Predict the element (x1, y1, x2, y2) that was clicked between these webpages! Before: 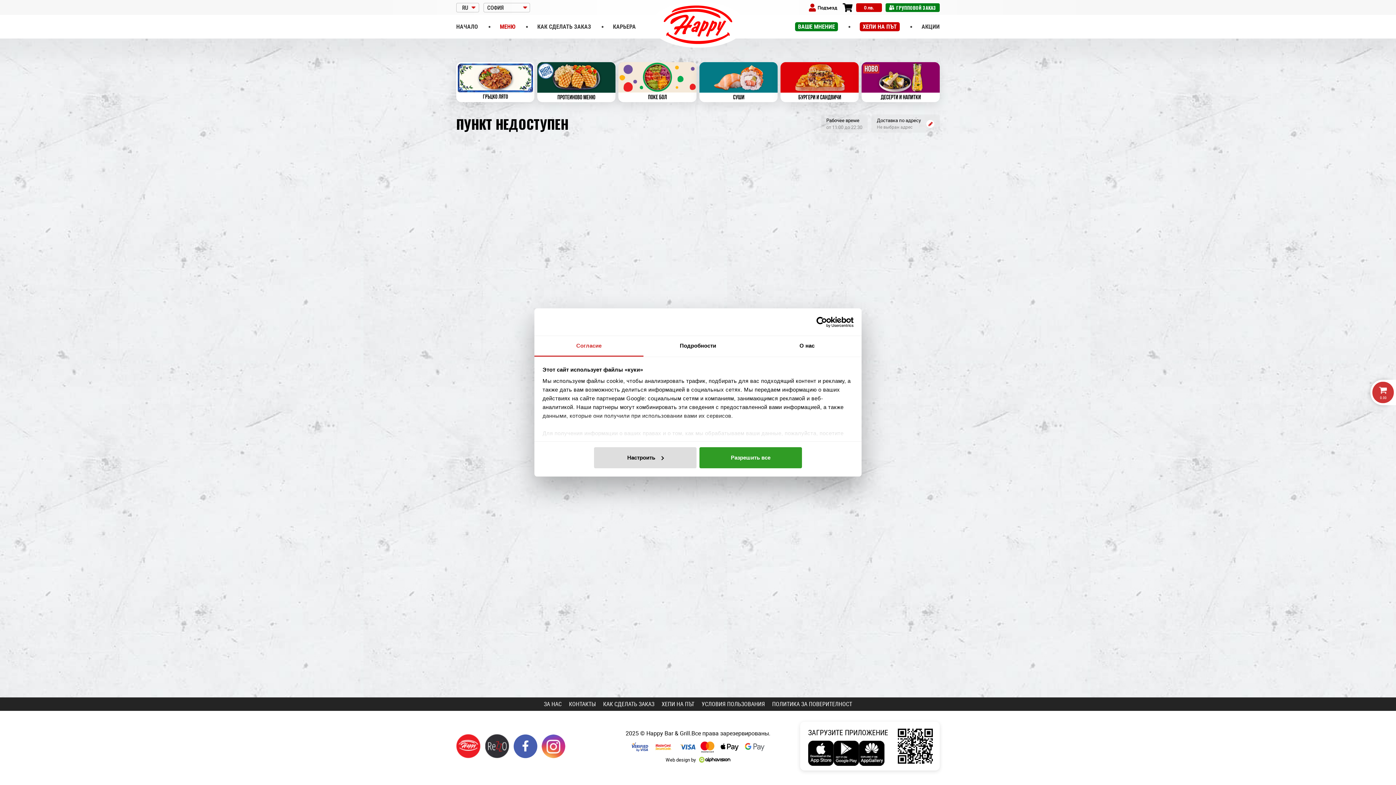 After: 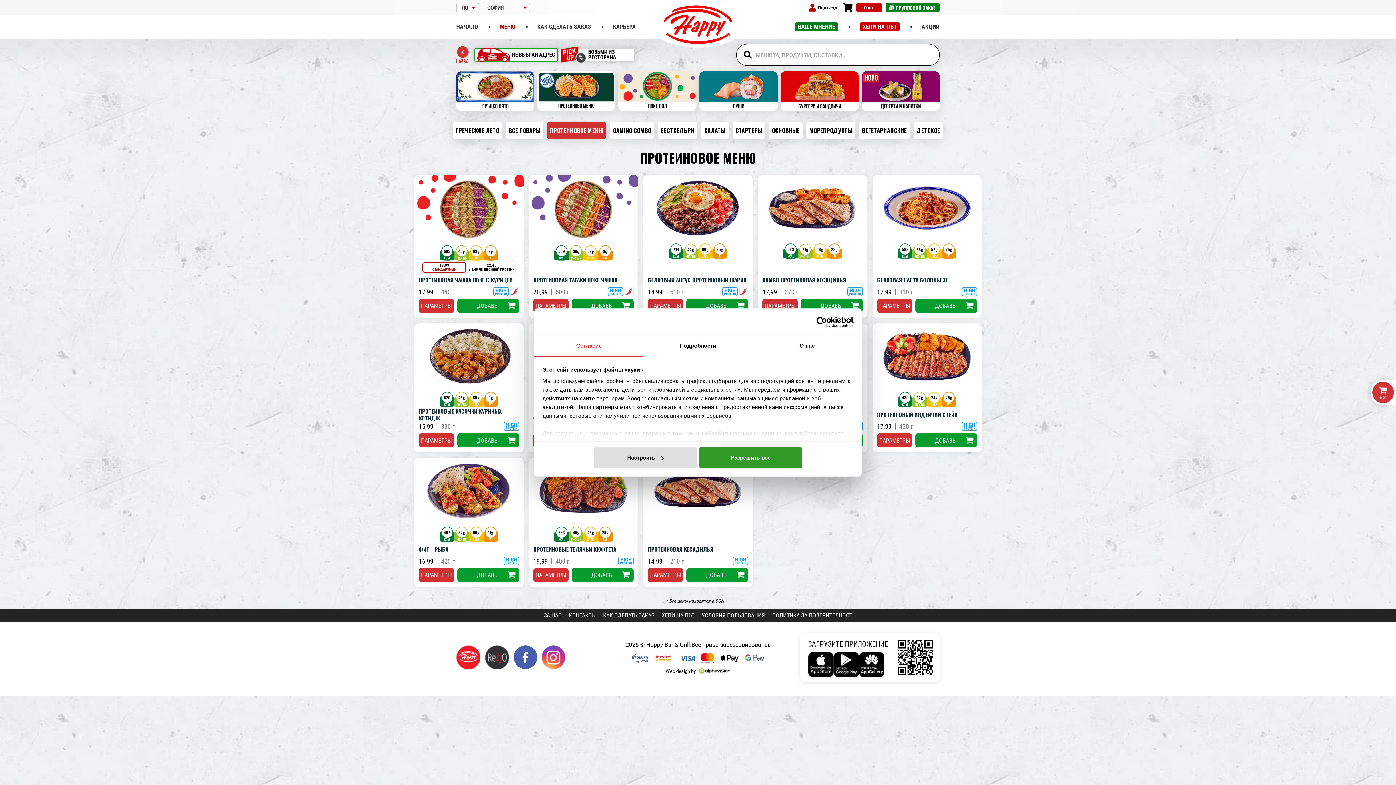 Action: bbox: (537, 62, 615, 102)